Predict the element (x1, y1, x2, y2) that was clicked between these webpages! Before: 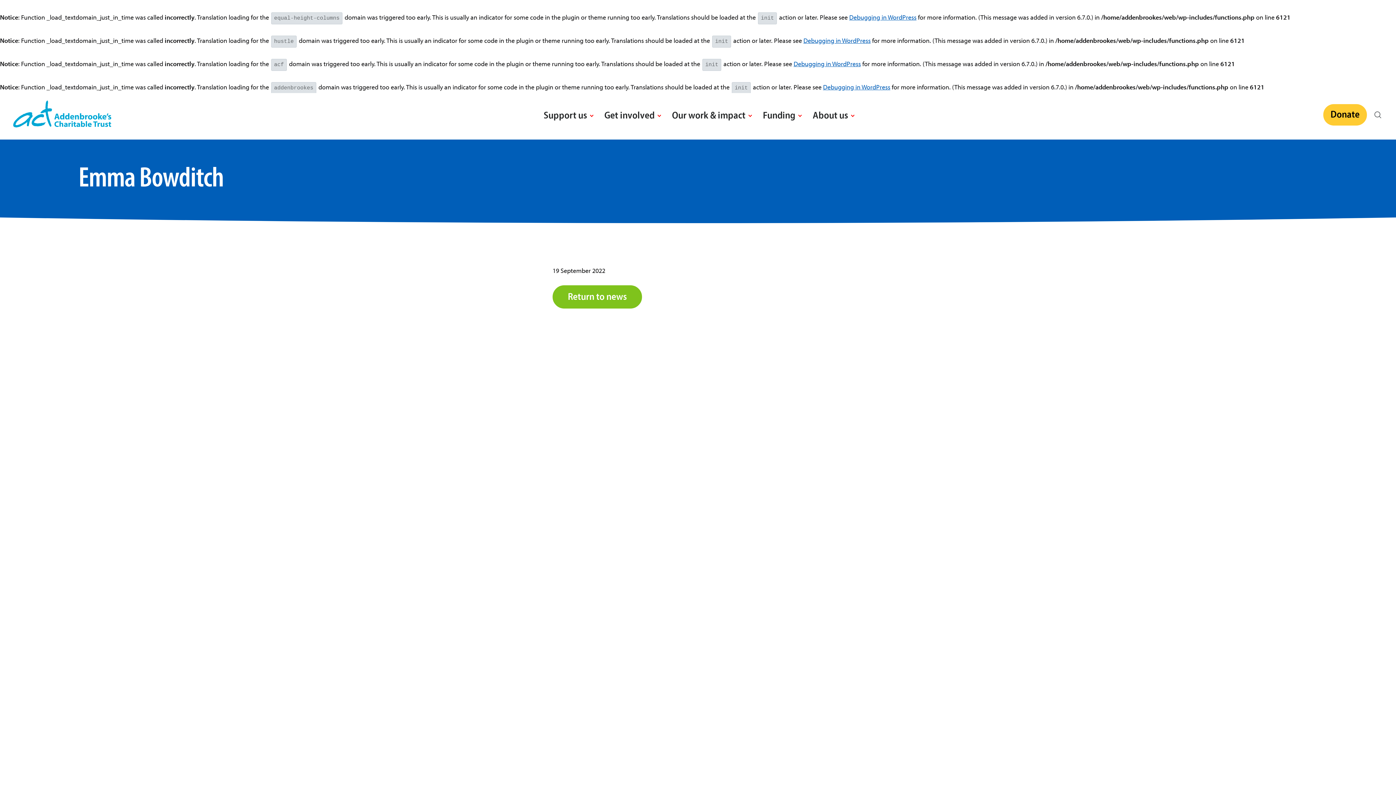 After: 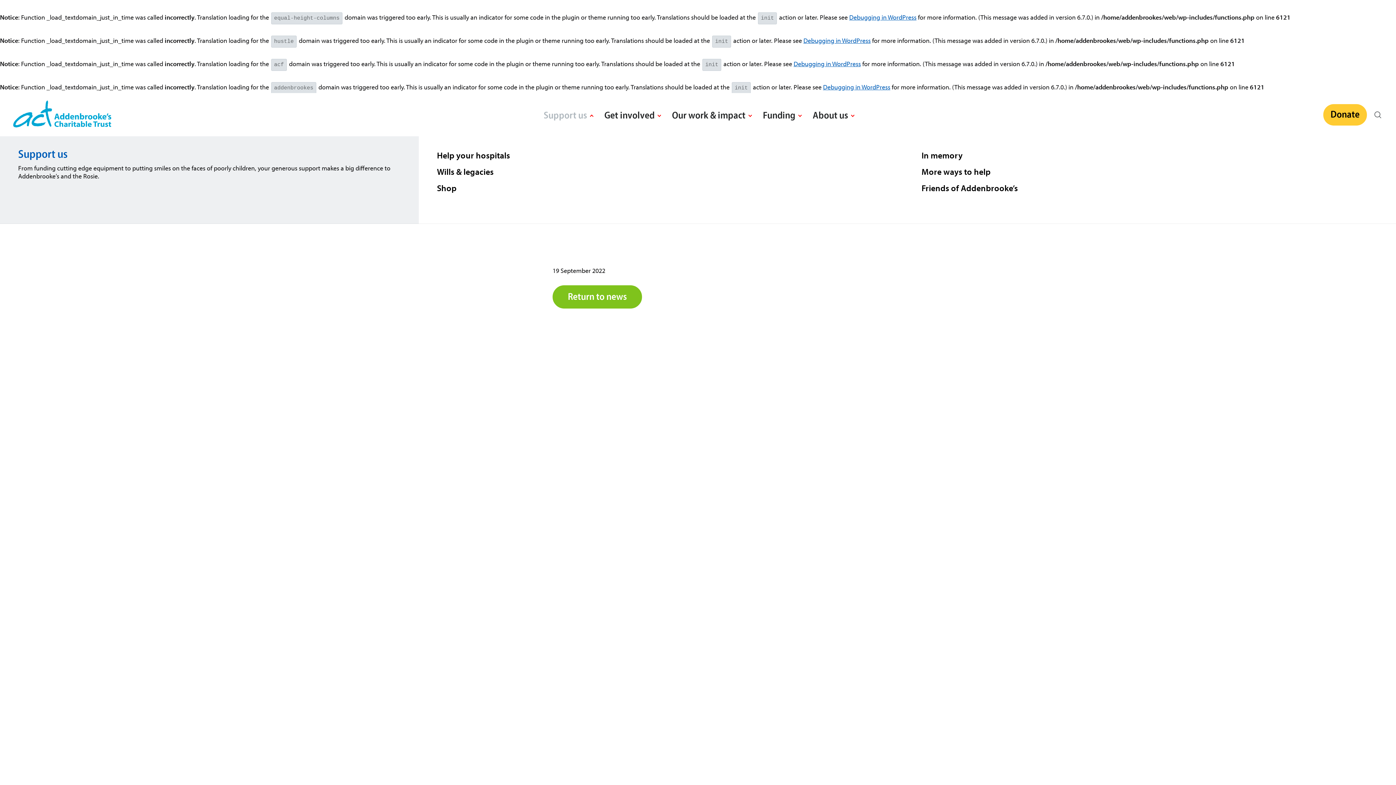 Action: bbox: (543, 107, 591, 122) label: Support us